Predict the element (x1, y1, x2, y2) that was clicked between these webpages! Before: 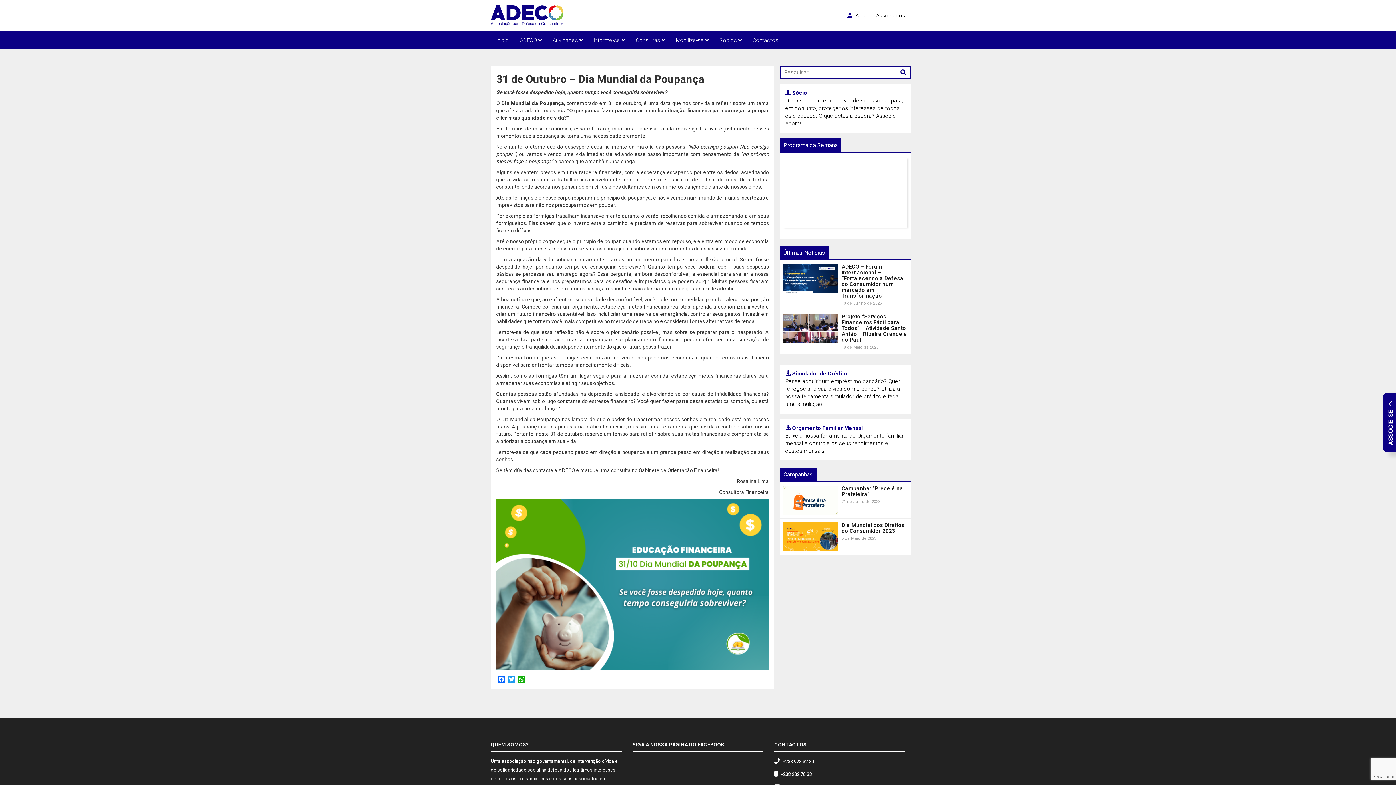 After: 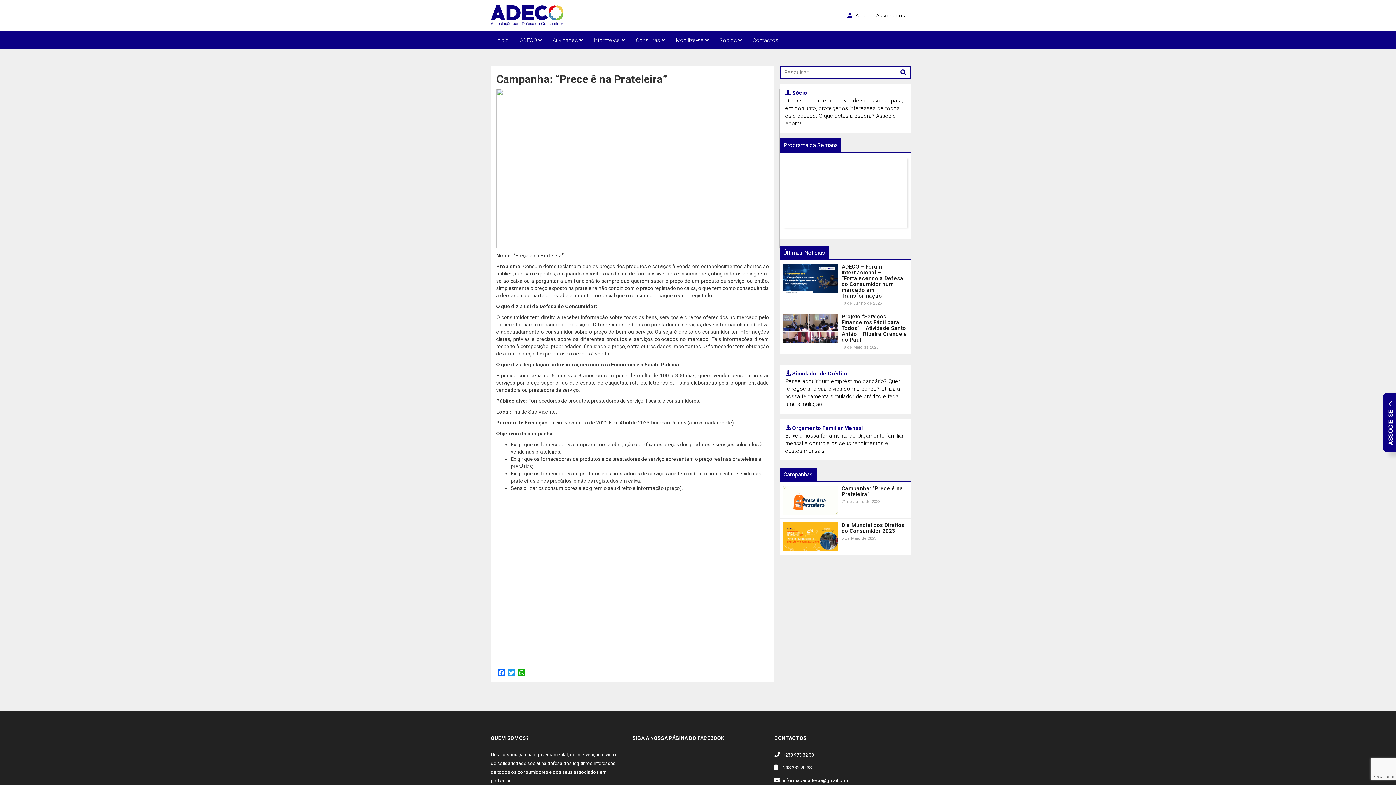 Action: bbox: (783, 485, 841, 515)